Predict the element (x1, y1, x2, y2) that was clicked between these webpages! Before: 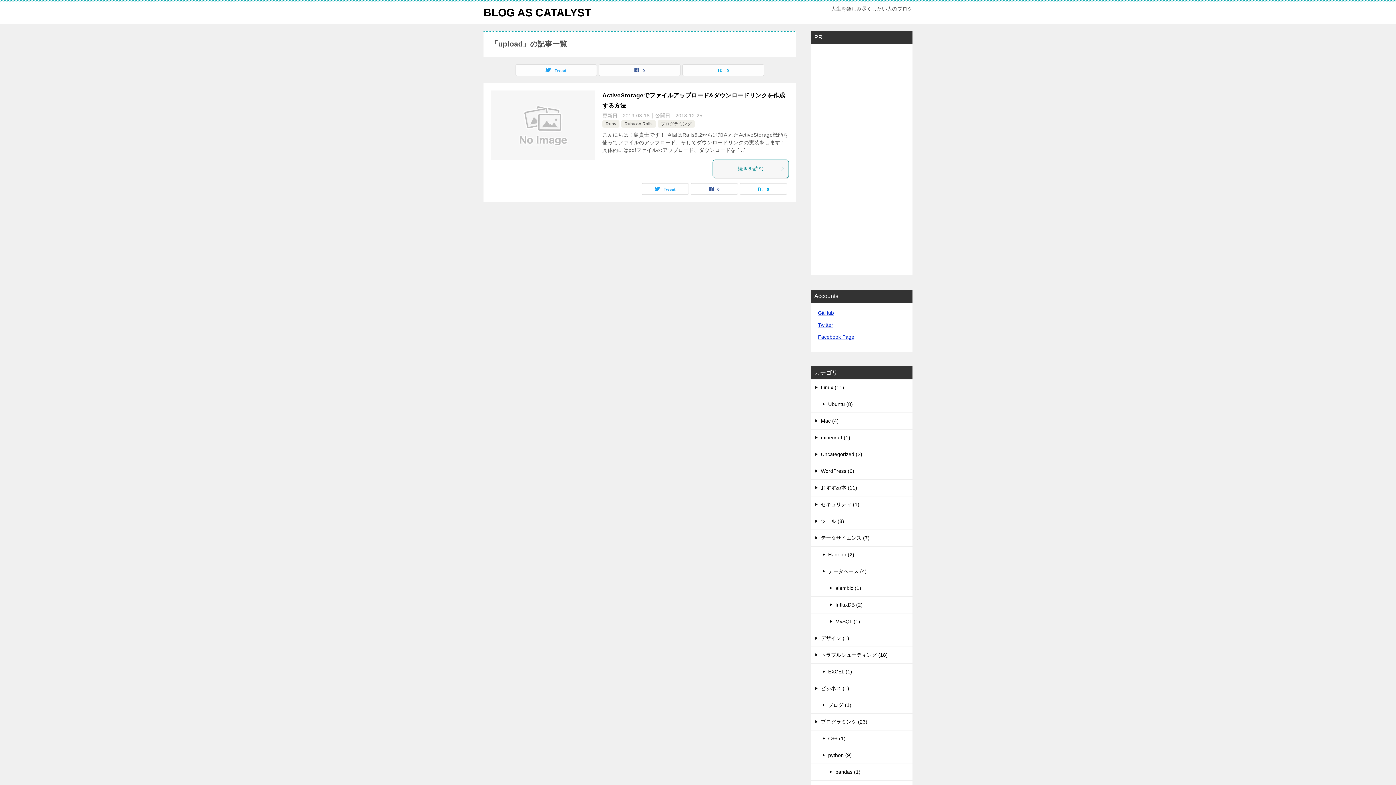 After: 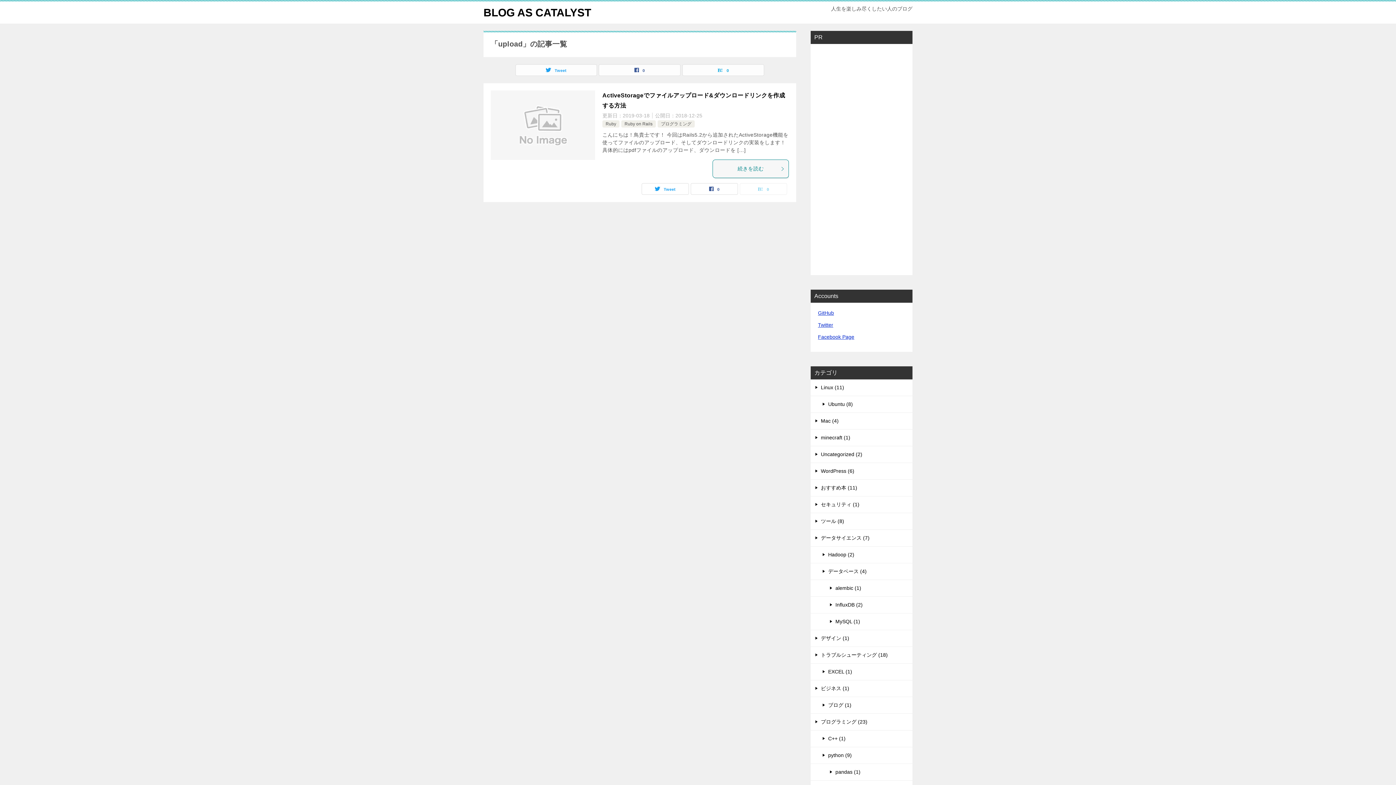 Action: bbox: (740, 183, 786, 194) label: 0